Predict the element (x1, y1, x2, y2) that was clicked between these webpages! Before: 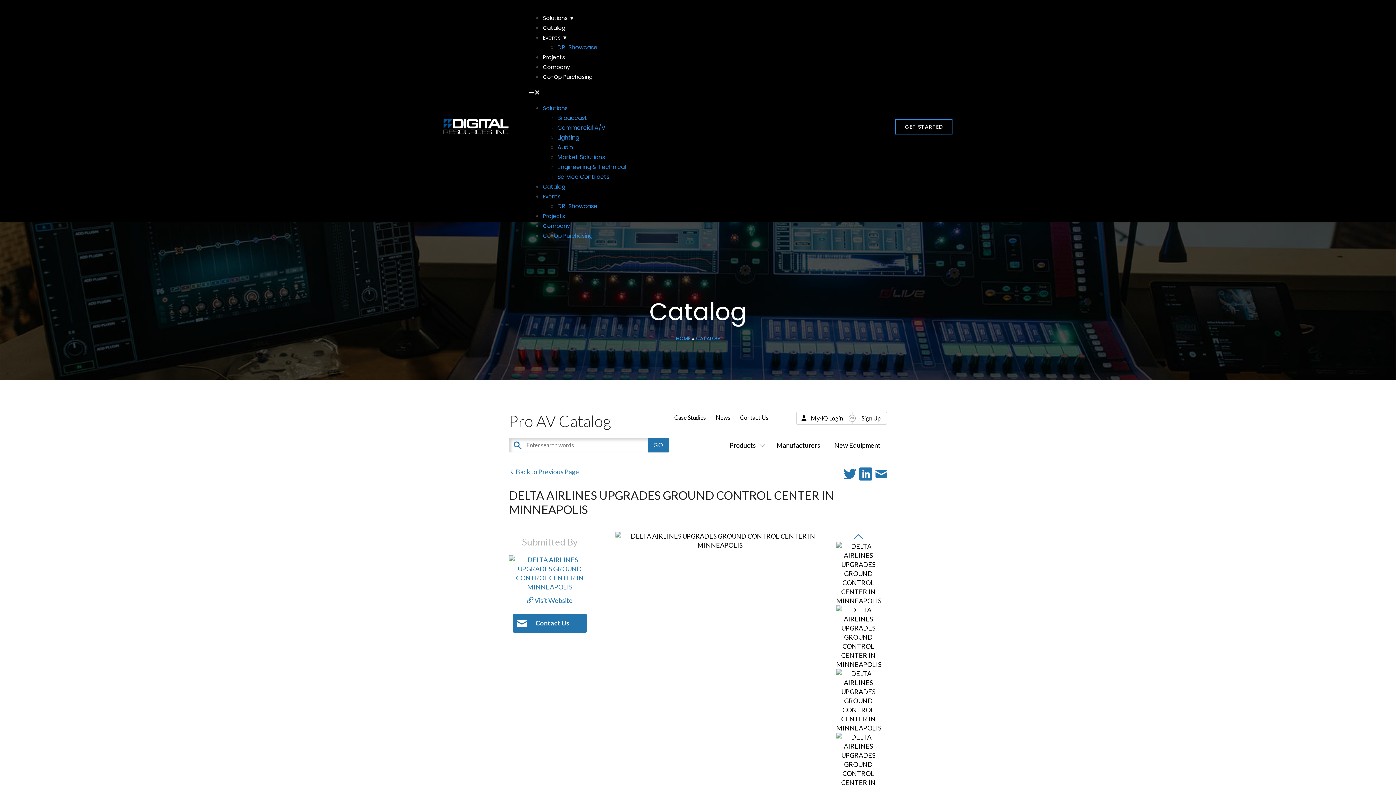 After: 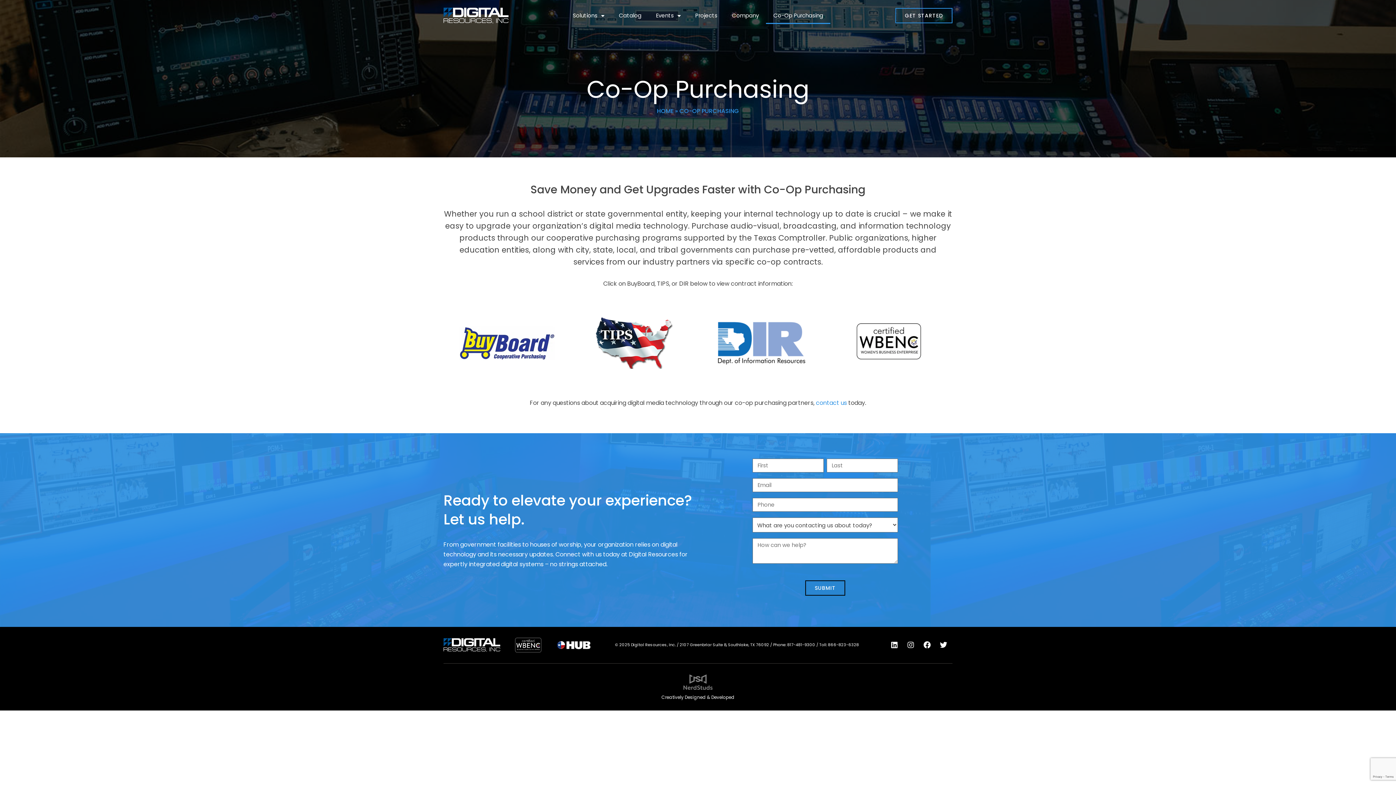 Action: bbox: (543, 232, 592, 239) label: Co-Op Purchasing